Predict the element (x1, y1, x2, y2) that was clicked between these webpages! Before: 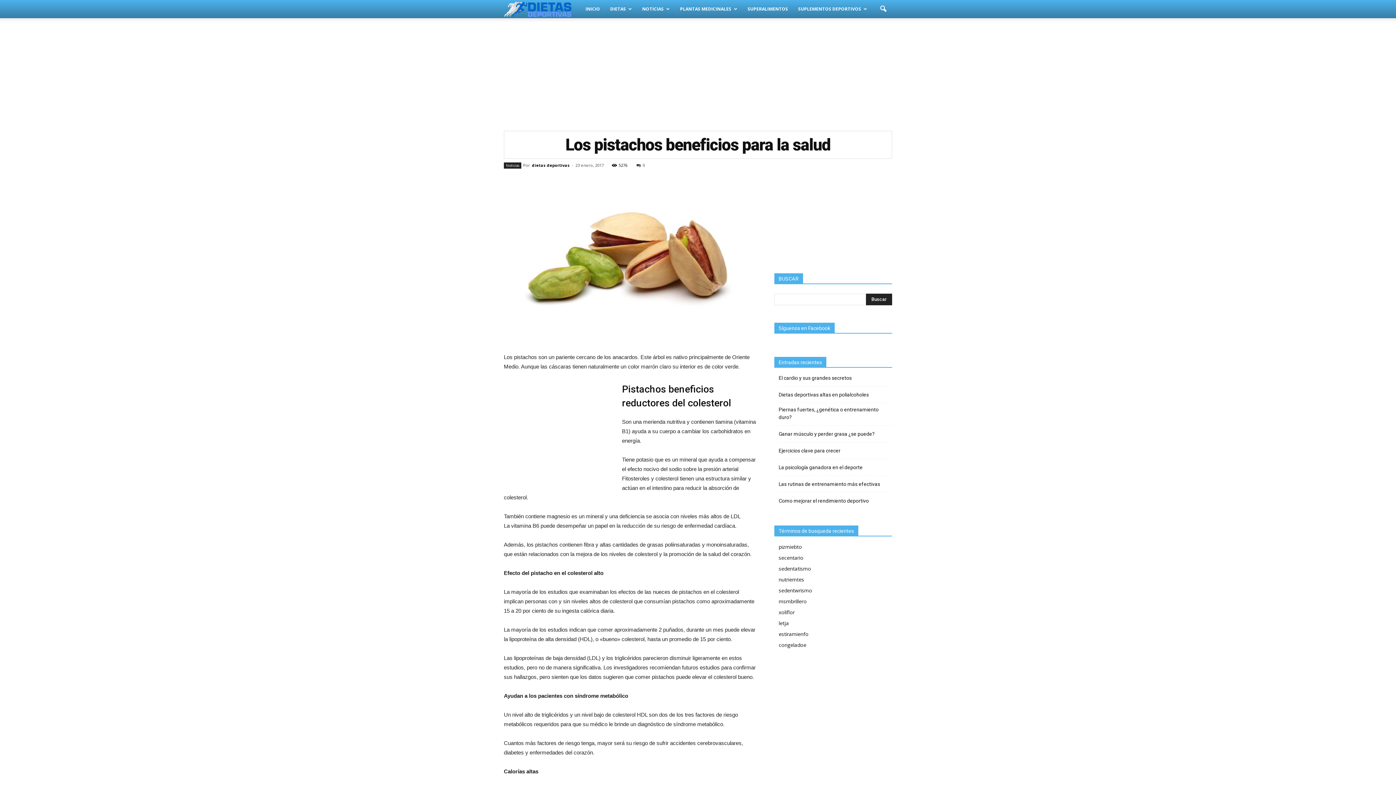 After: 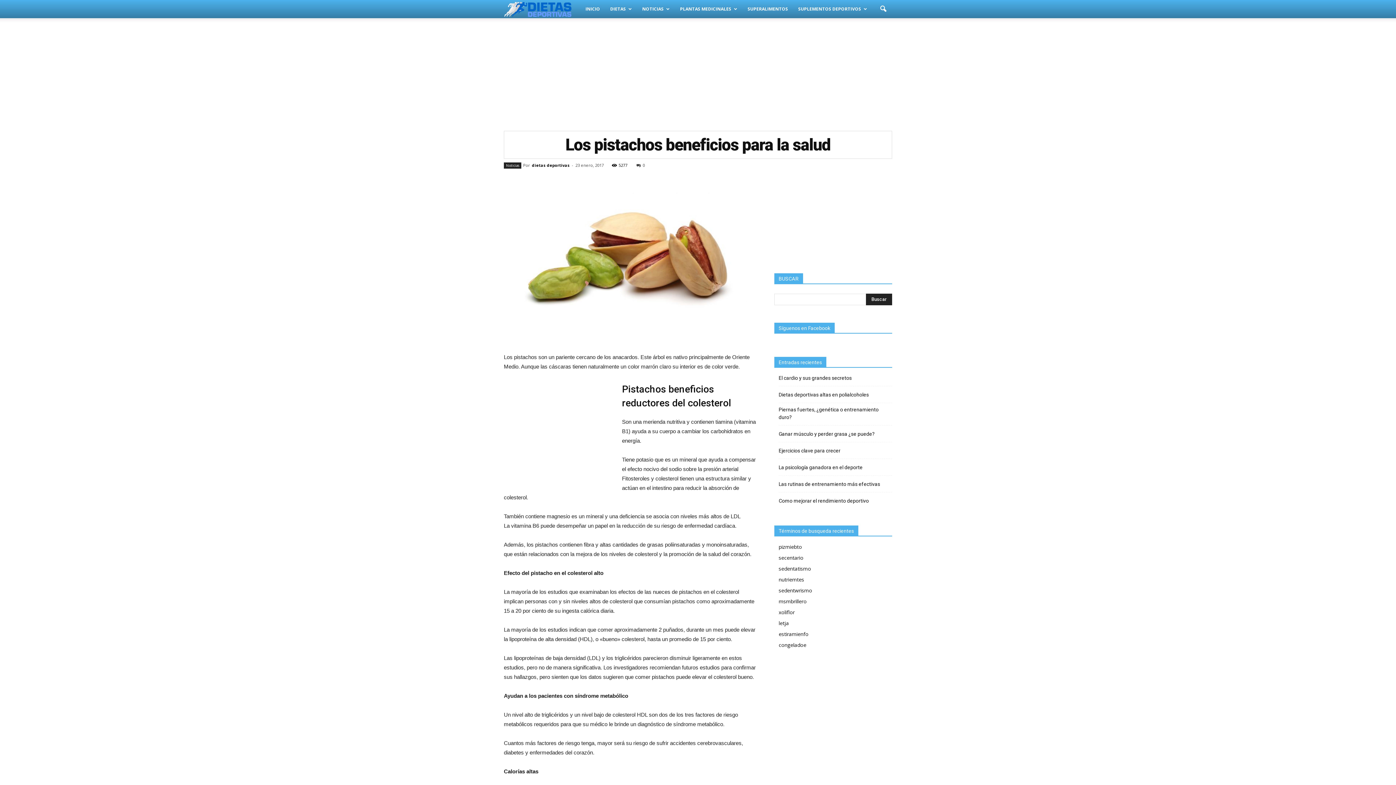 Action: label: 0 bbox: (636, 162, 645, 168)